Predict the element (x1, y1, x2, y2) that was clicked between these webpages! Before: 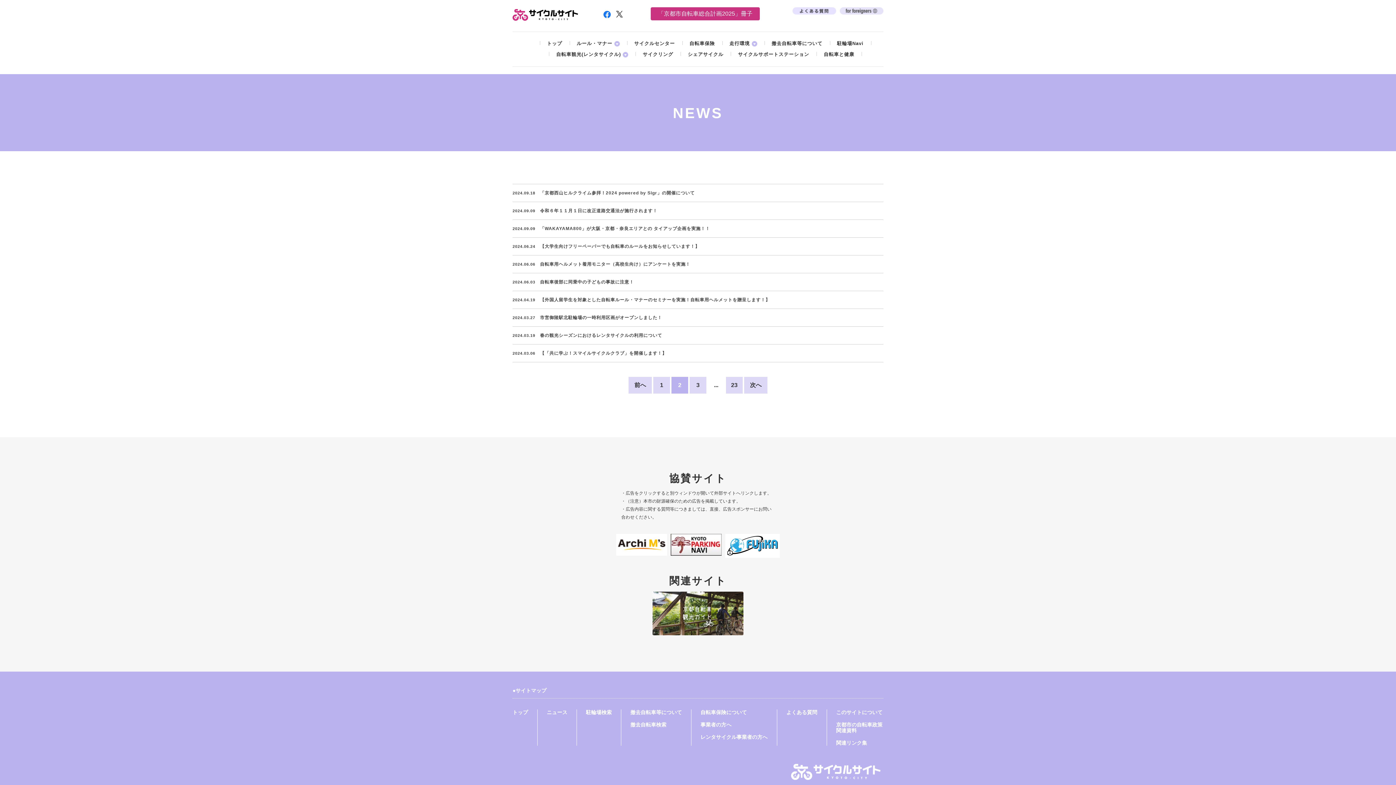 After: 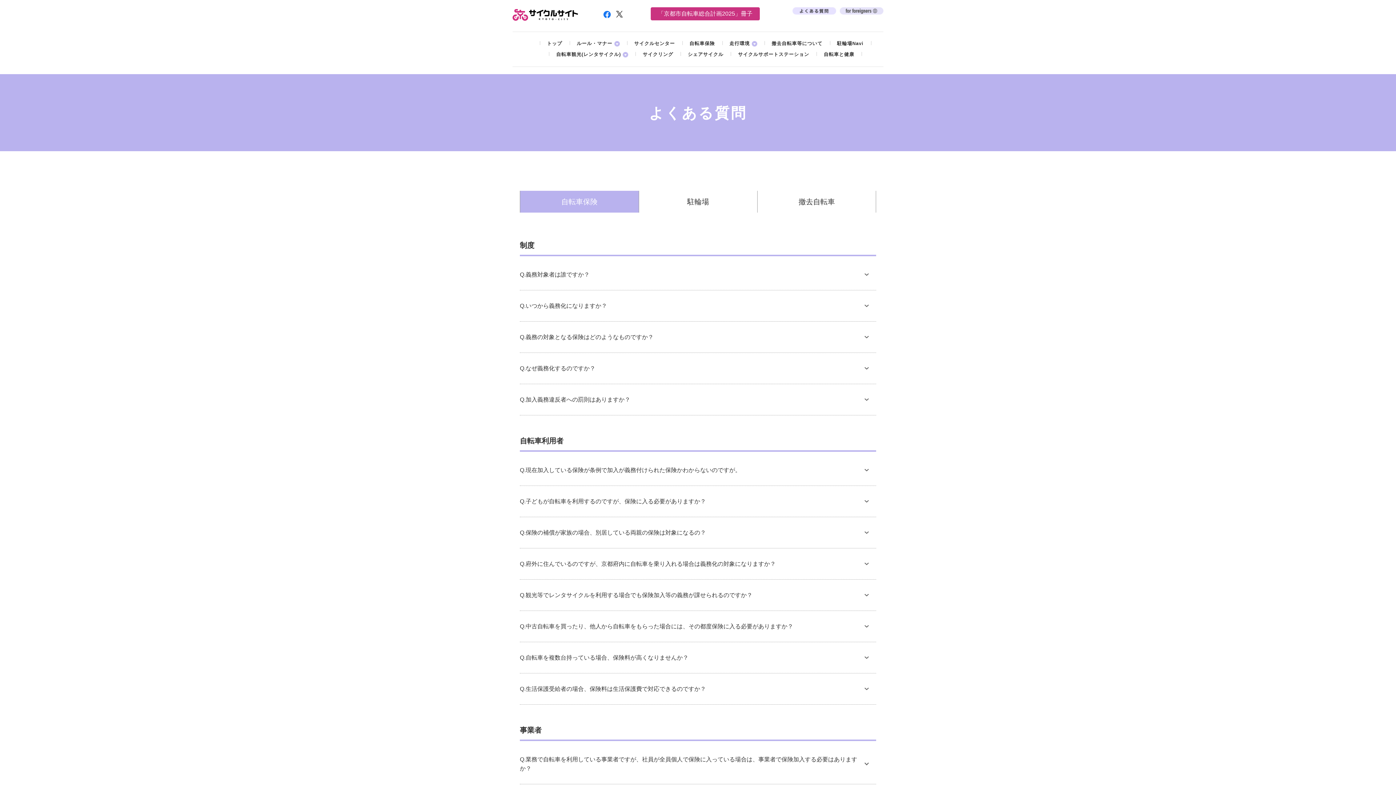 Action: bbox: (786, 709, 817, 715) label: よくある質問